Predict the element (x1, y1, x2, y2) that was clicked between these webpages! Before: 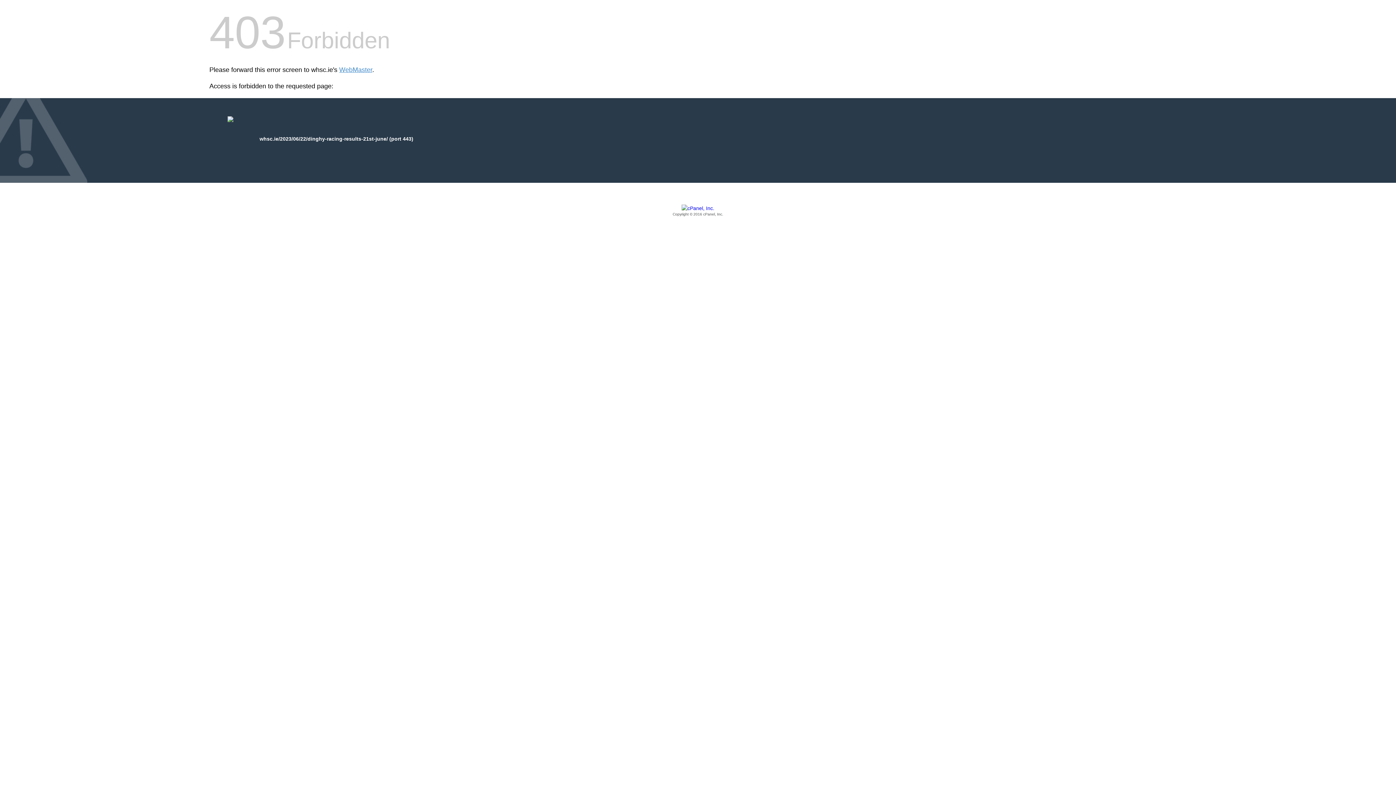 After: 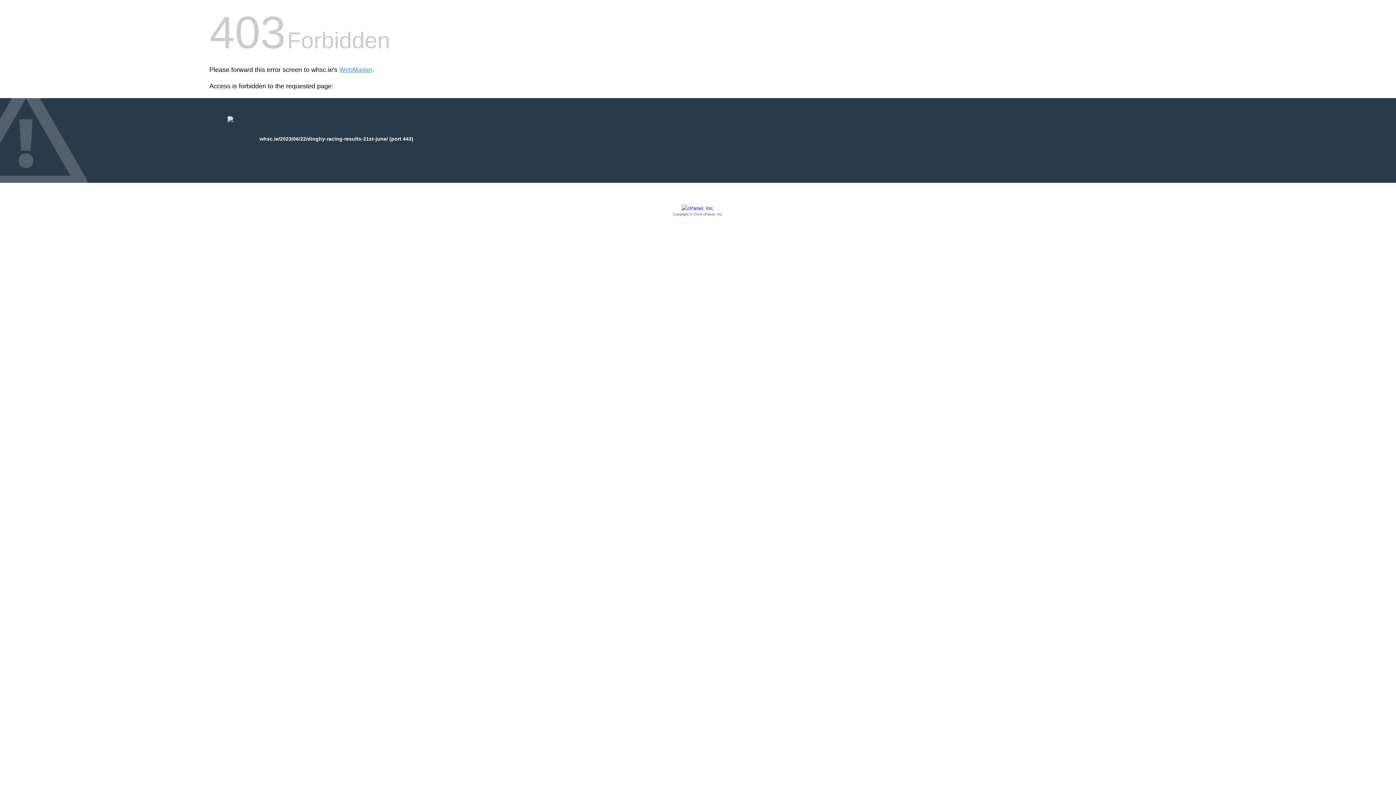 Action: label: Copyright © 2016 cPanel, Inc. bbox: (209, 205, 1186, 217)